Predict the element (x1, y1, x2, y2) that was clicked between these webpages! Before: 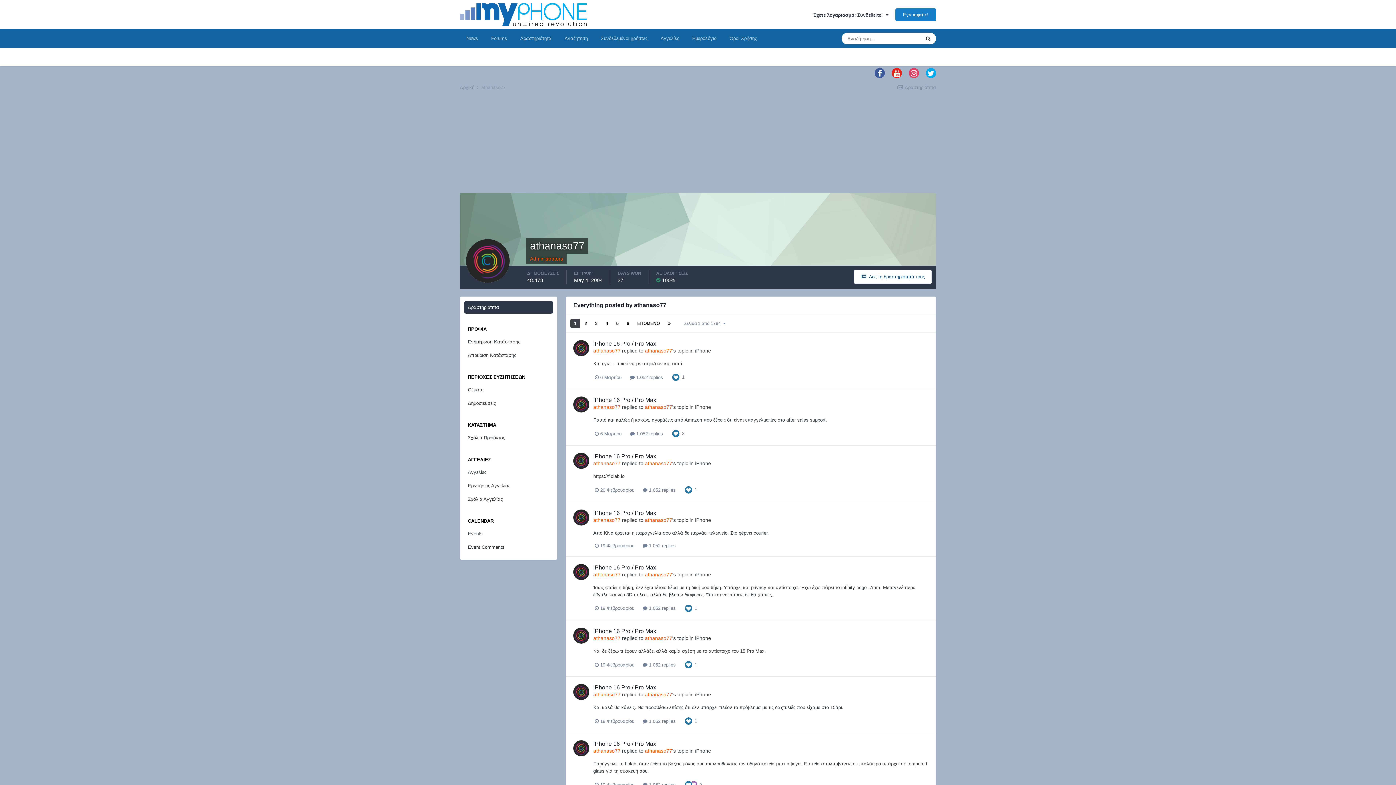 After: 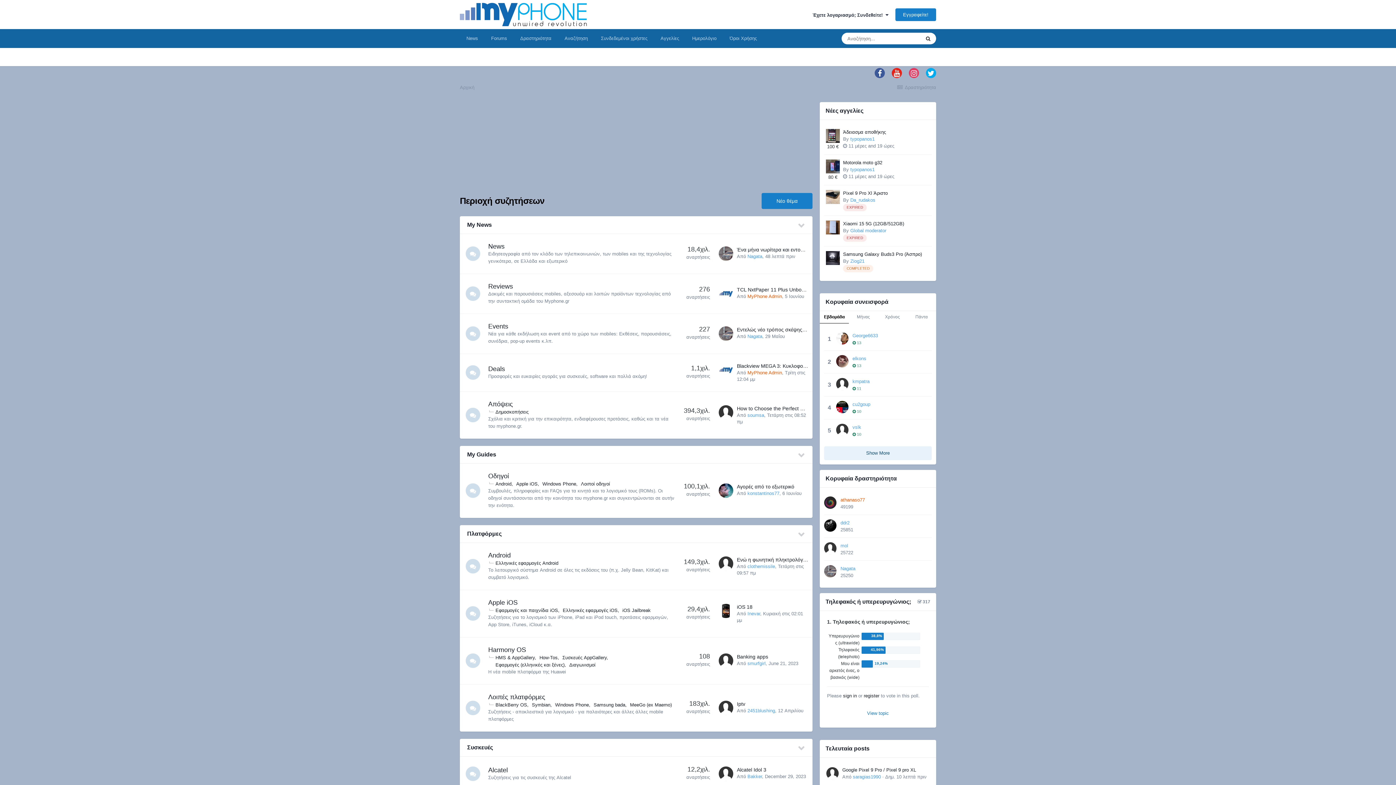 Action: label: Forums bbox: (484, 29, 513, 48)